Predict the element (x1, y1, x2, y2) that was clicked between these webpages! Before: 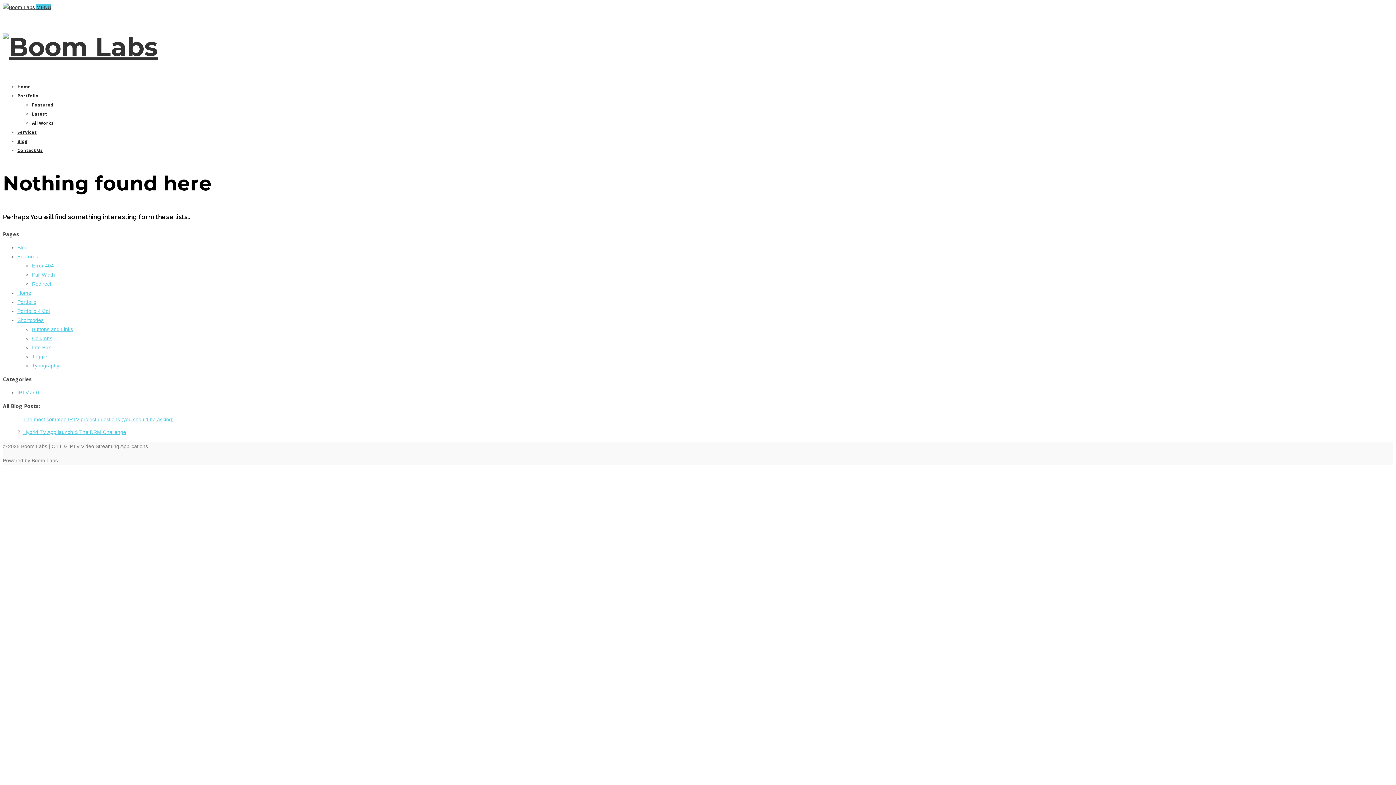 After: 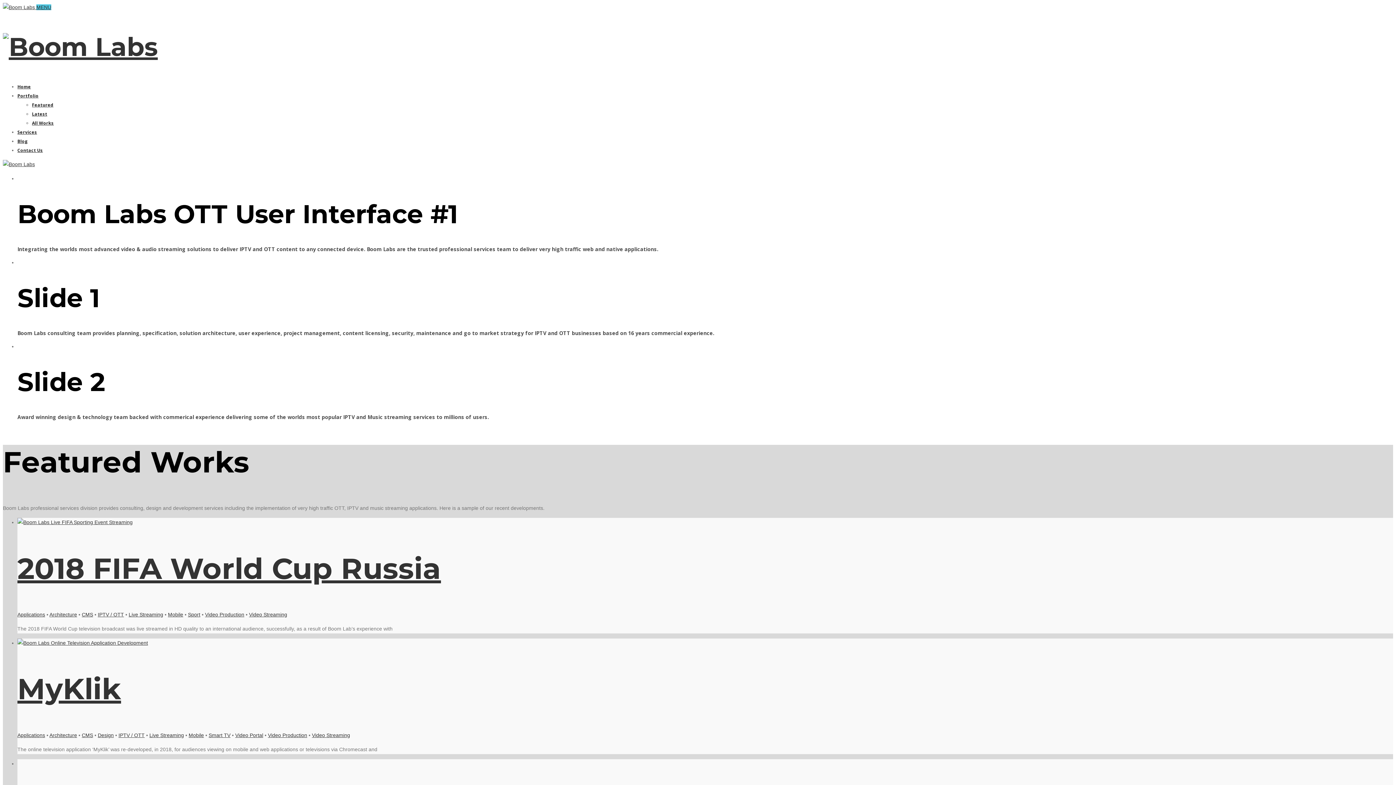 Action: label: Home bbox: (17, 290, 31, 296)